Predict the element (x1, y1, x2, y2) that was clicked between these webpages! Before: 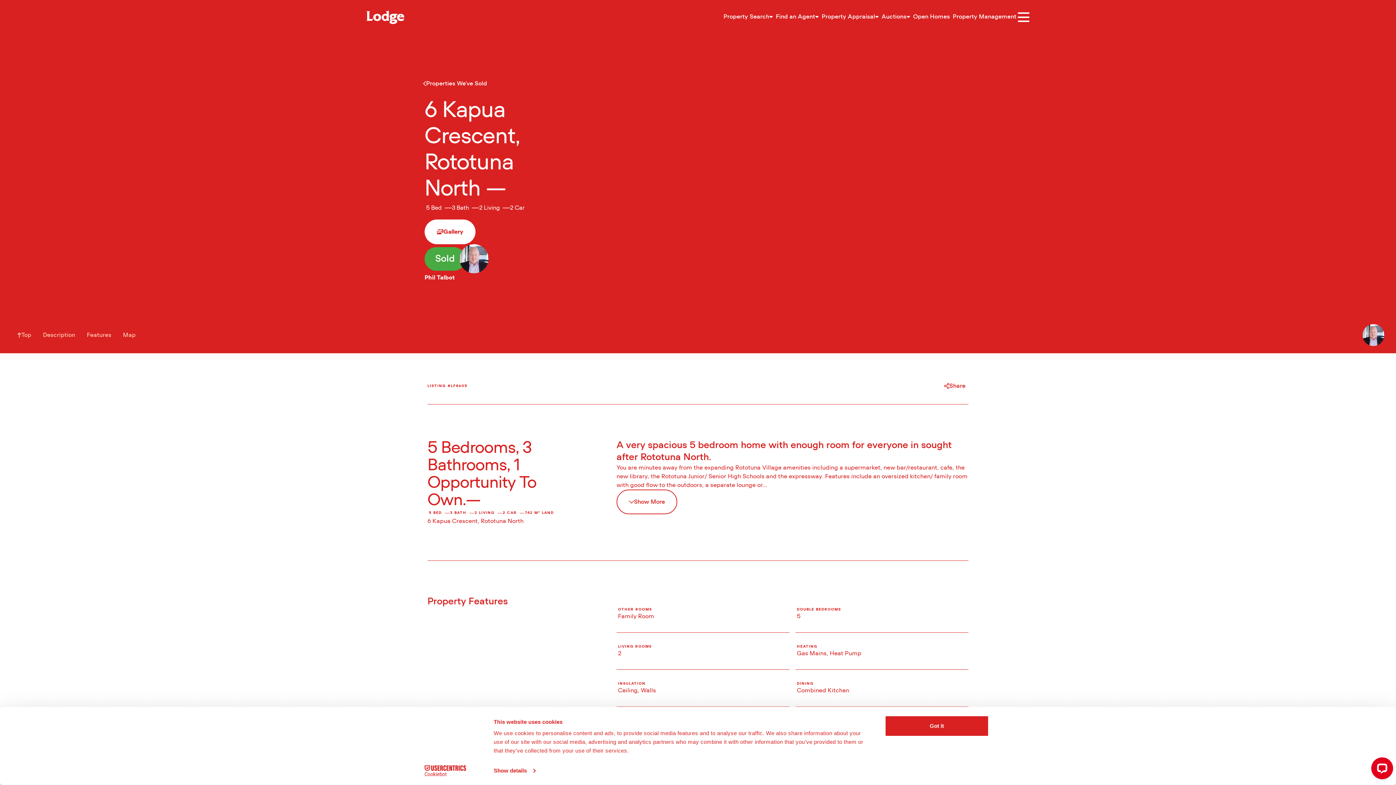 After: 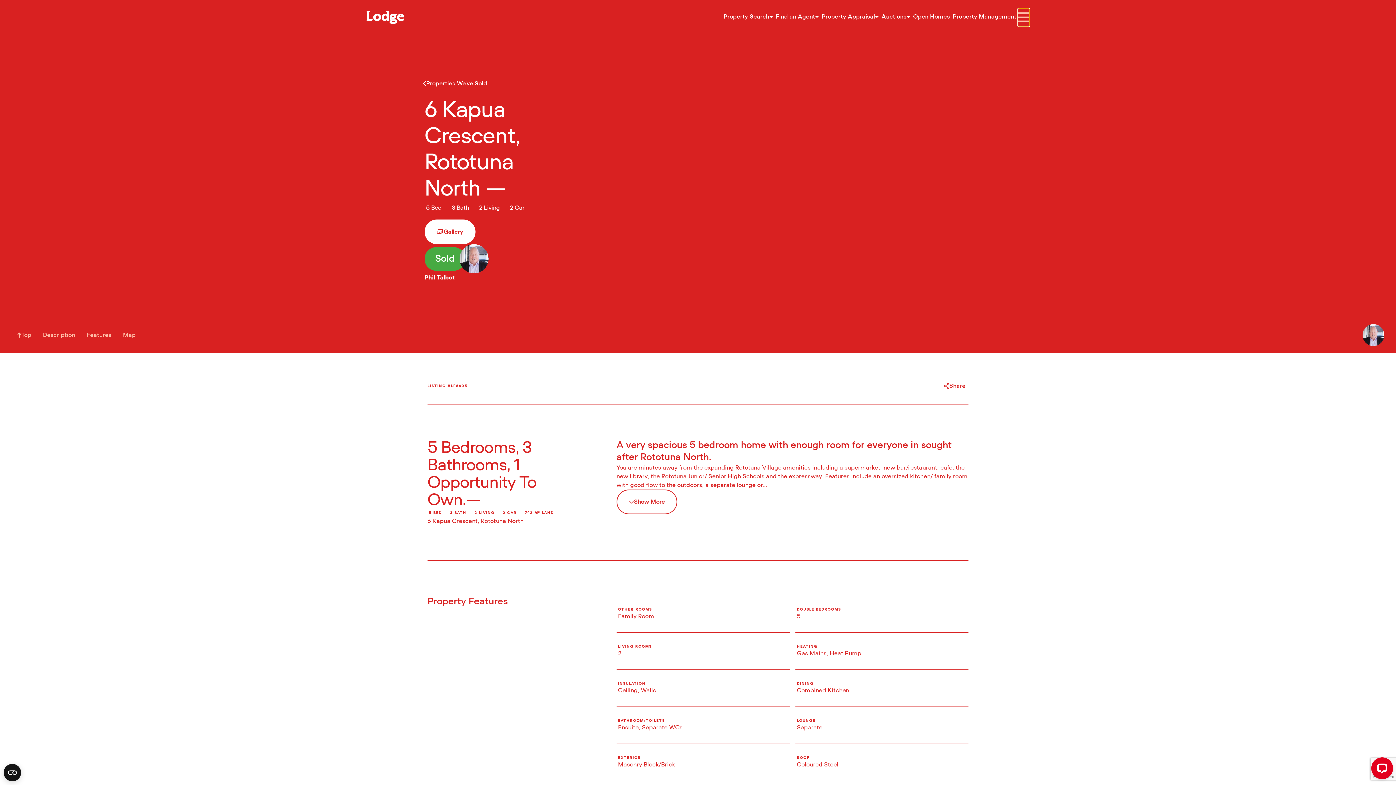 Action: bbox: (1018, 8, 1029, 26)